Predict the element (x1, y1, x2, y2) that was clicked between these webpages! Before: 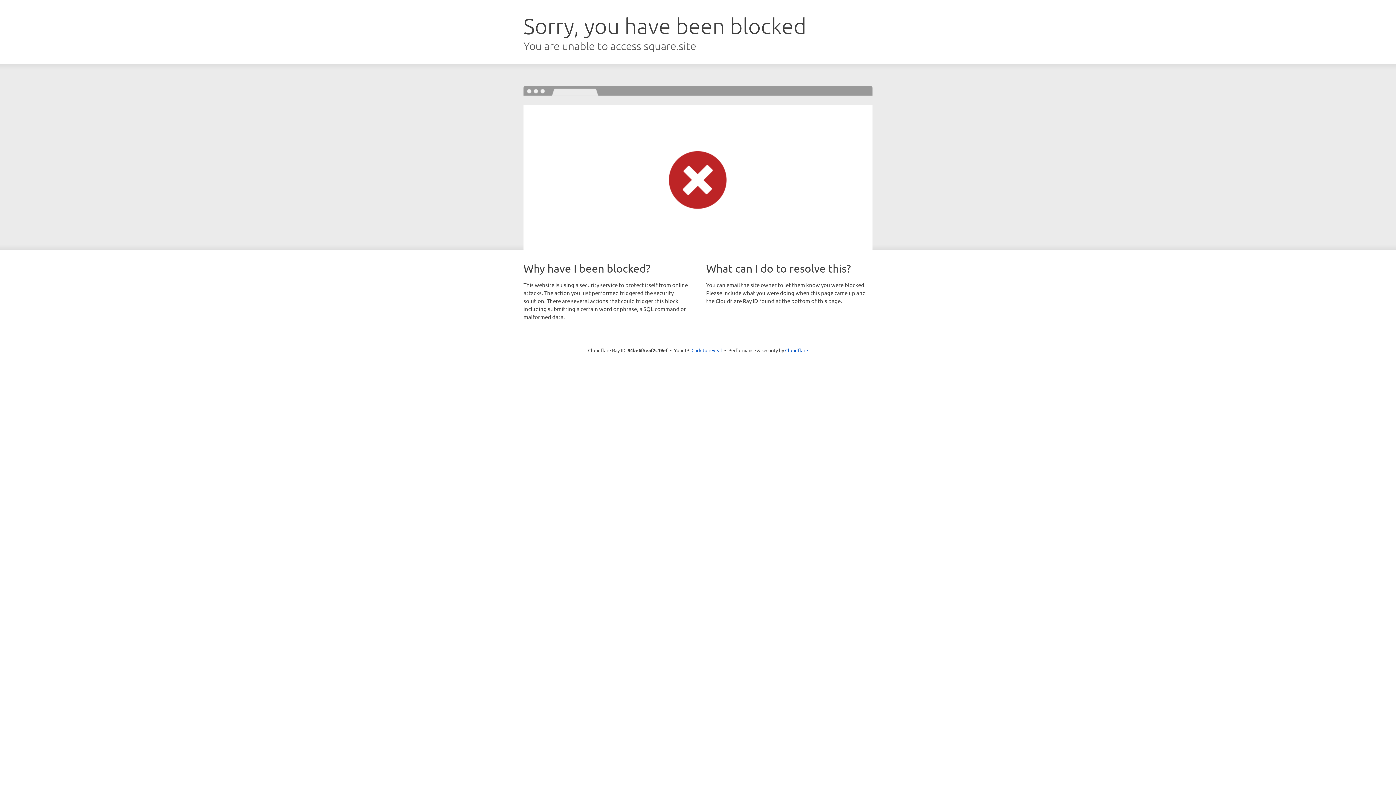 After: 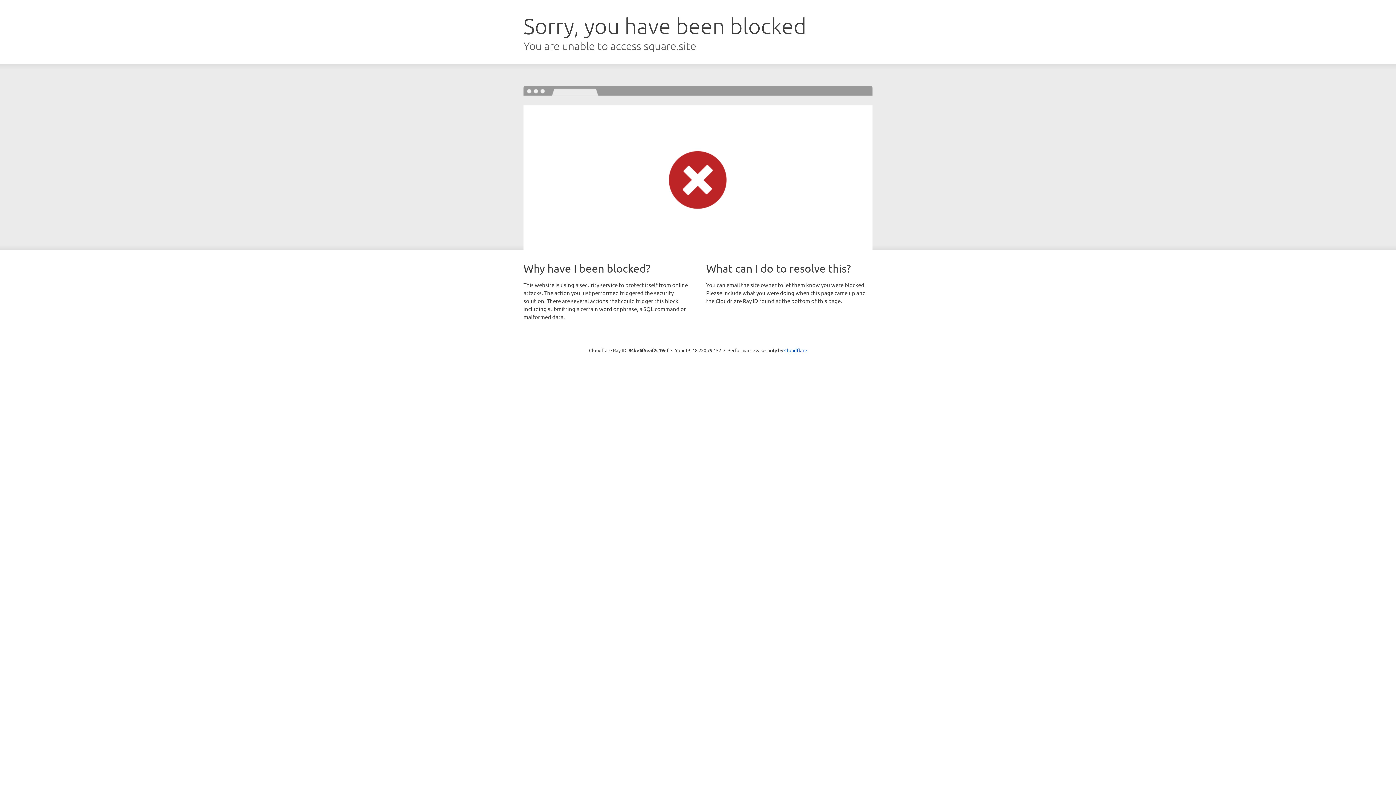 Action: bbox: (691, 346, 722, 353) label: Click to reveal